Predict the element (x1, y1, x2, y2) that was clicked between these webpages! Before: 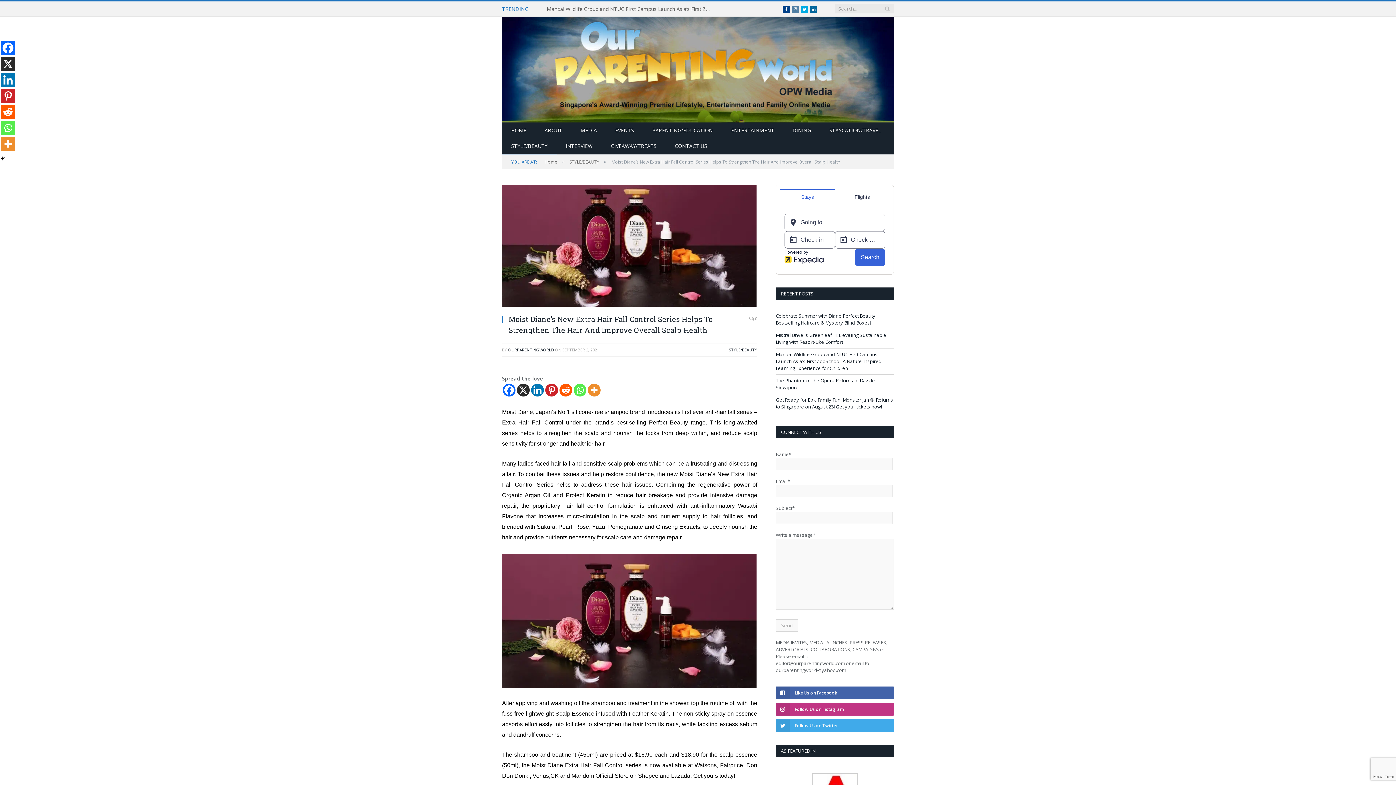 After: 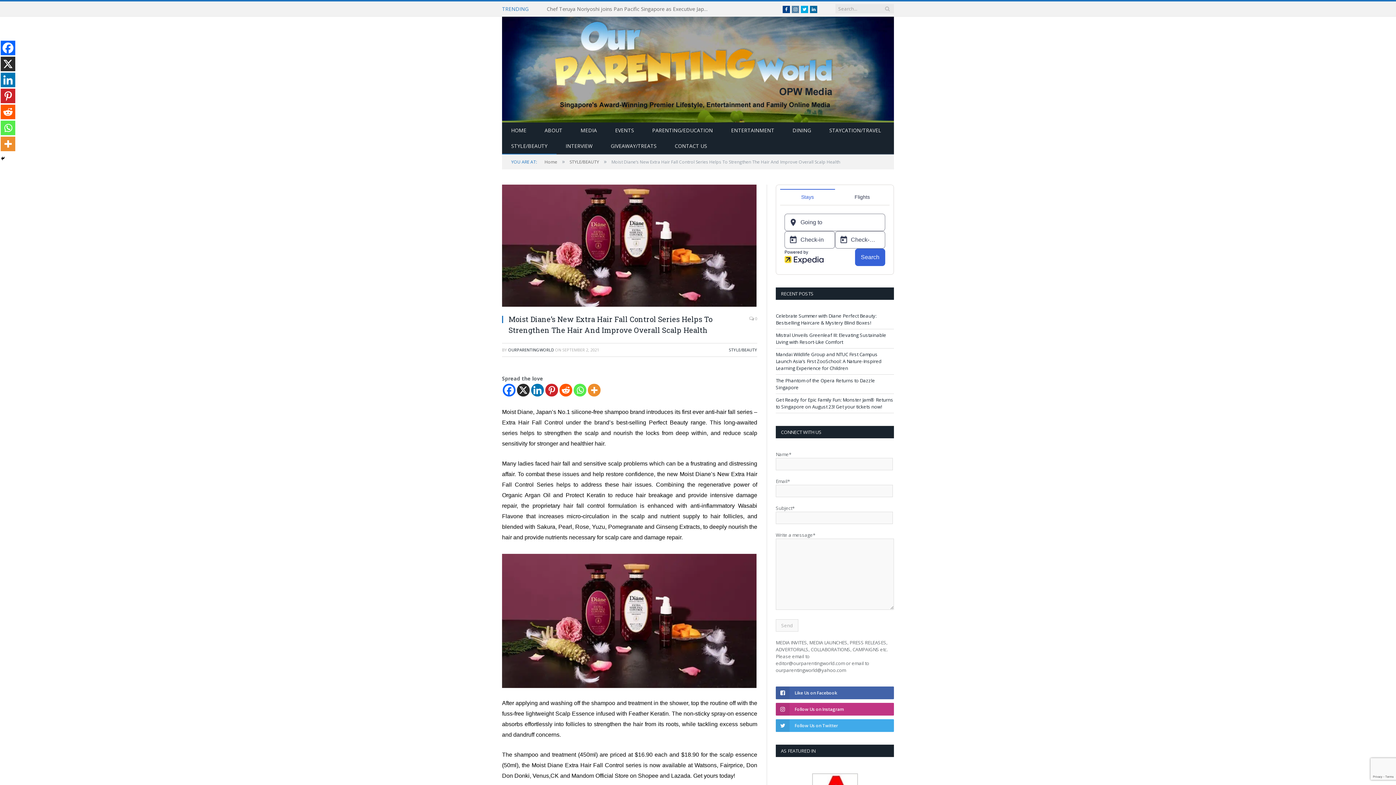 Action: label: X bbox: (517, 384, 529, 396)